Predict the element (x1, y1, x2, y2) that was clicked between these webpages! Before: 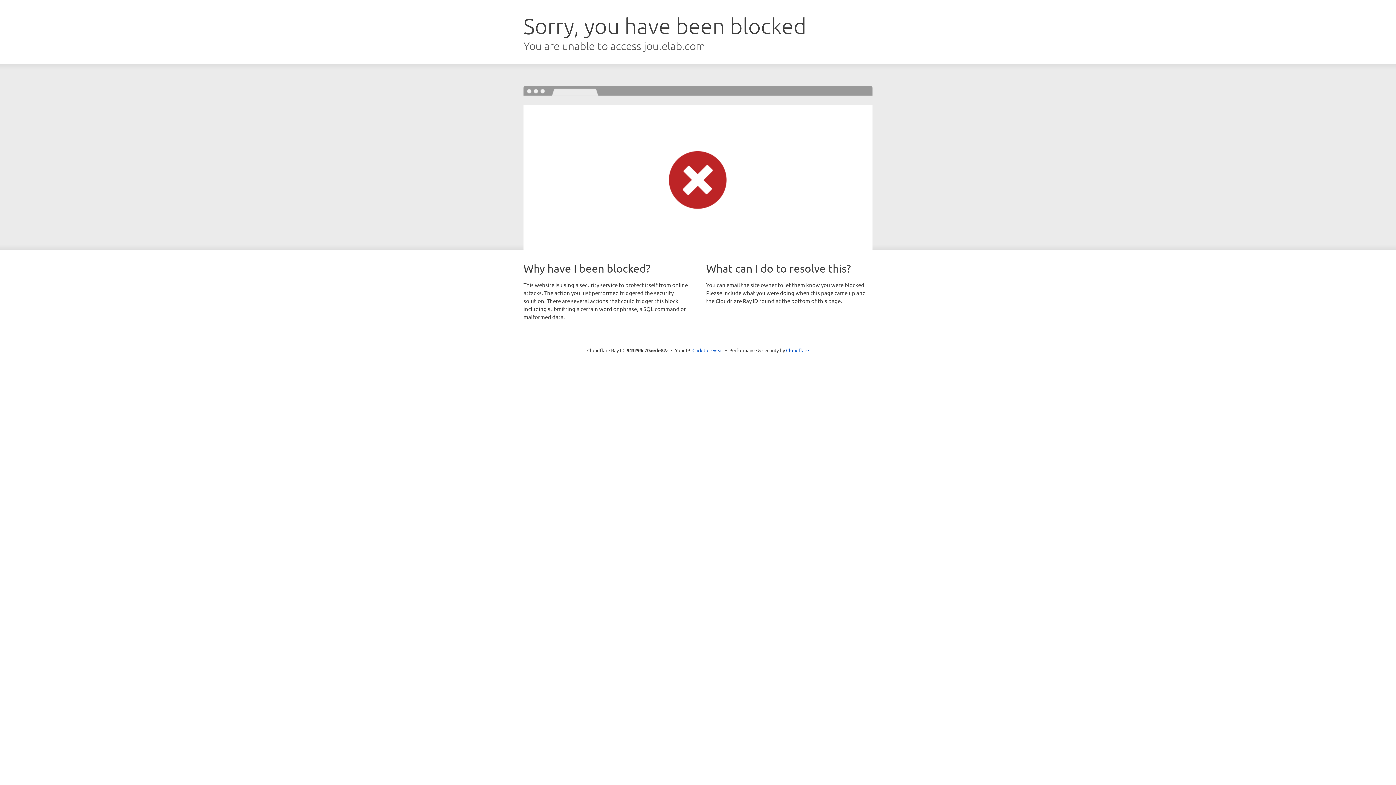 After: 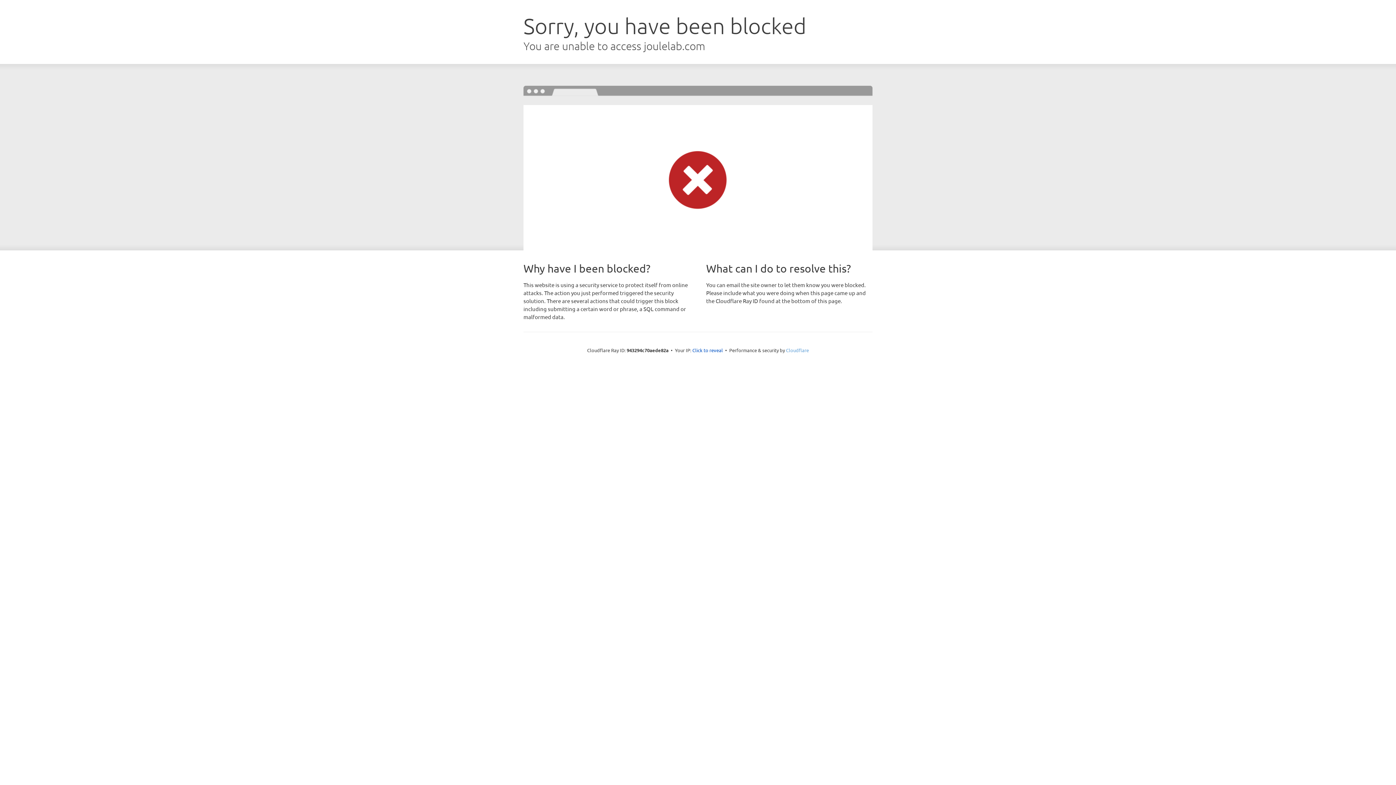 Action: label: Cloudflare bbox: (786, 347, 809, 353)